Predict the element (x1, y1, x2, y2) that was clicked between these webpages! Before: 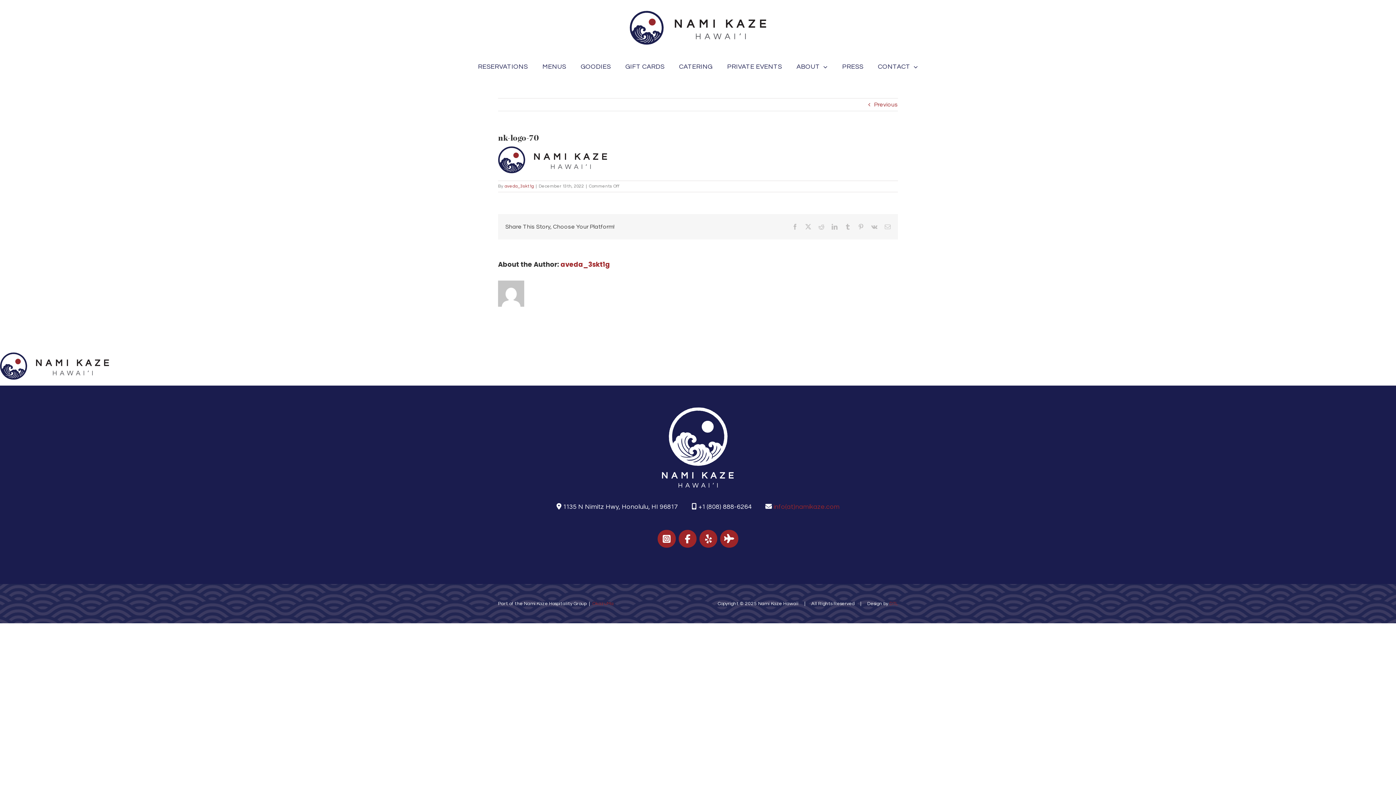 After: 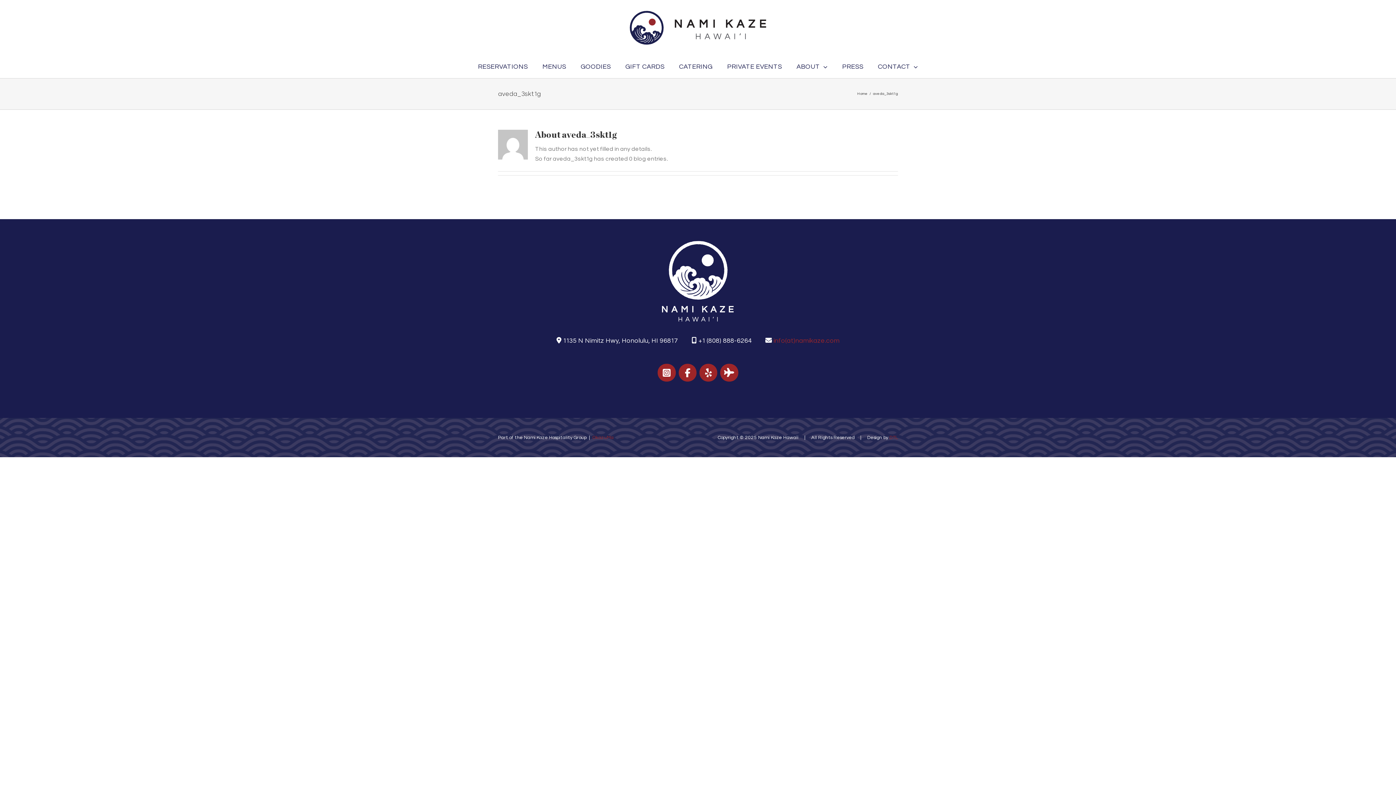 Action: bbox: (504, 184, 534, 188) label: aveda_3skt1g